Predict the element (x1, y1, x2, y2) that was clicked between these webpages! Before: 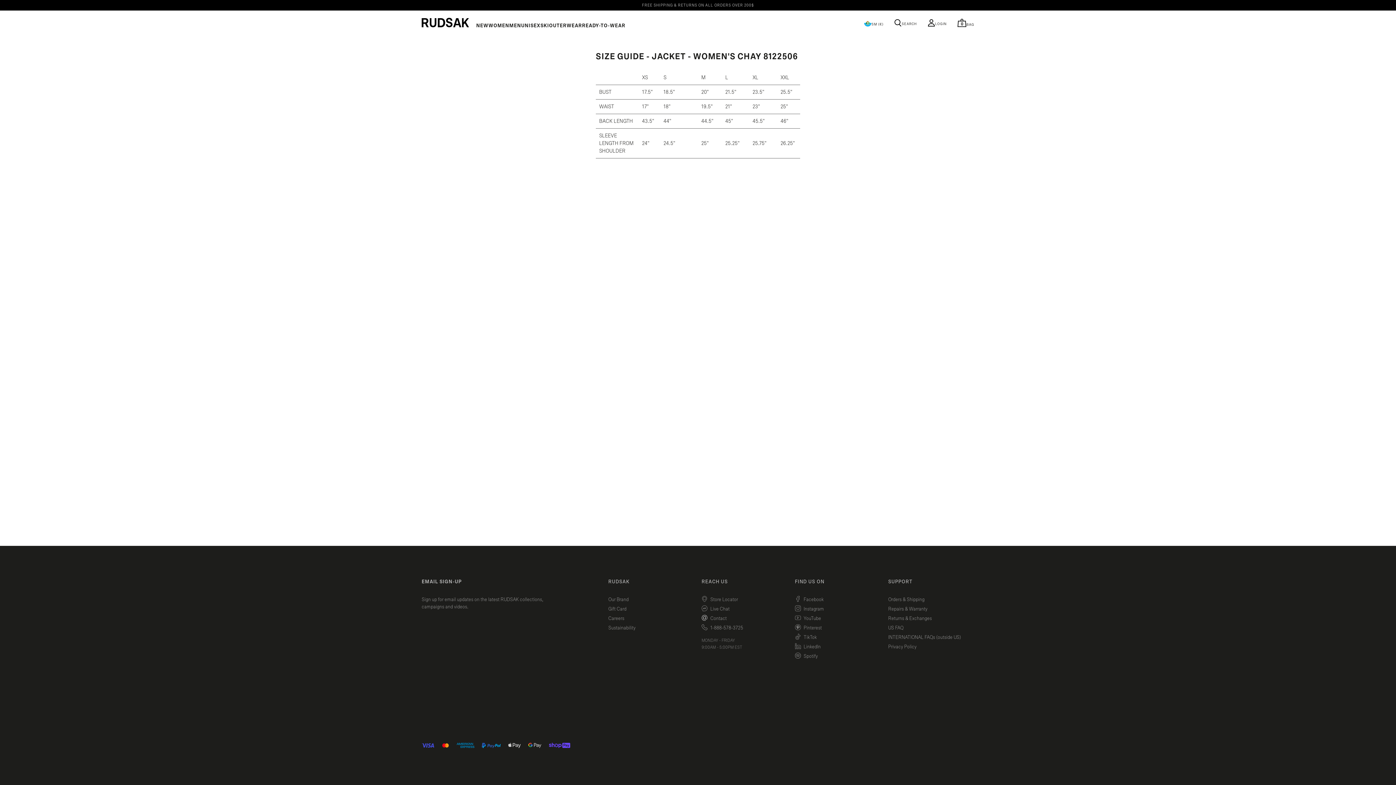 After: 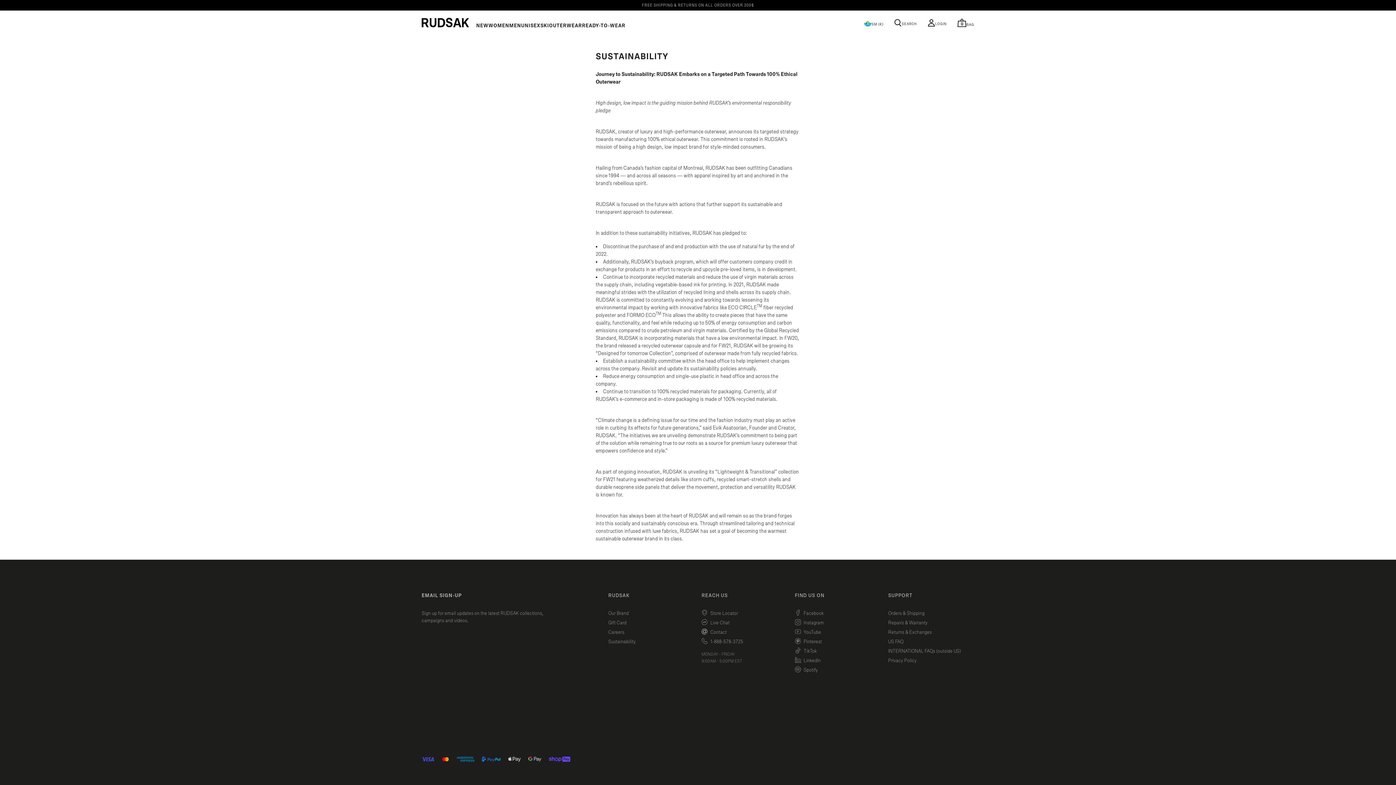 Action: label: Sustainability bbox: (608, 624, 635, 632)